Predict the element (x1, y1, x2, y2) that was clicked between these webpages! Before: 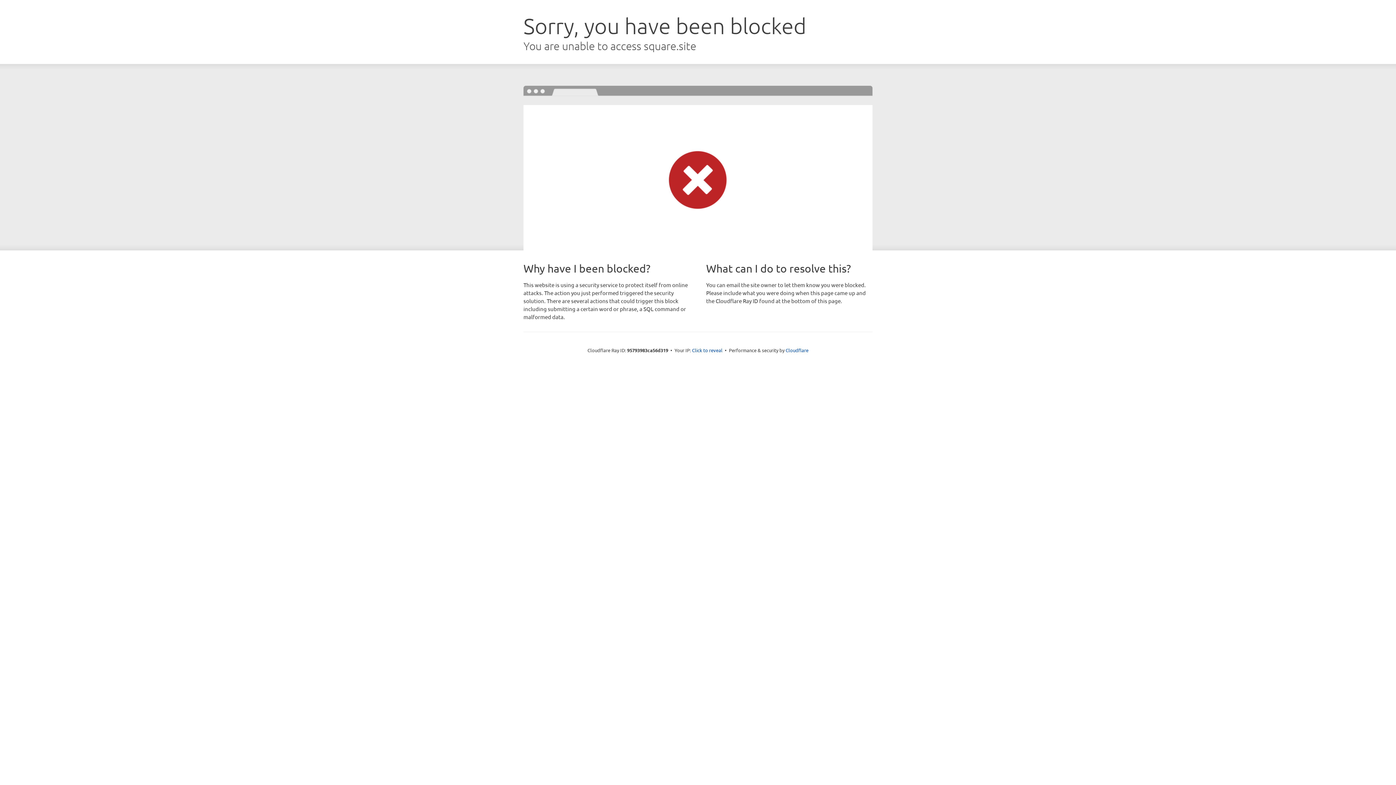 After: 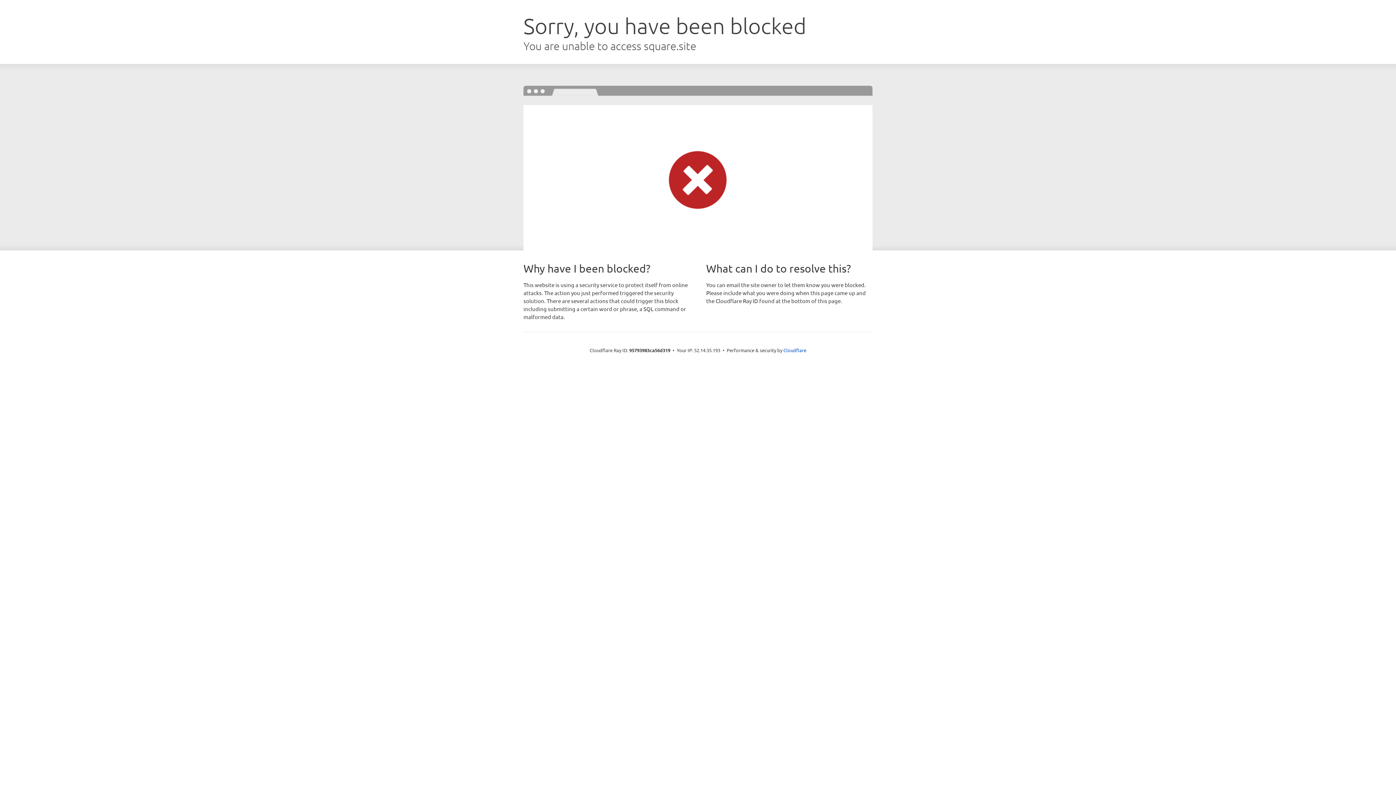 Action: label: Click to reveal bbox: (692, 346, 722, 353)